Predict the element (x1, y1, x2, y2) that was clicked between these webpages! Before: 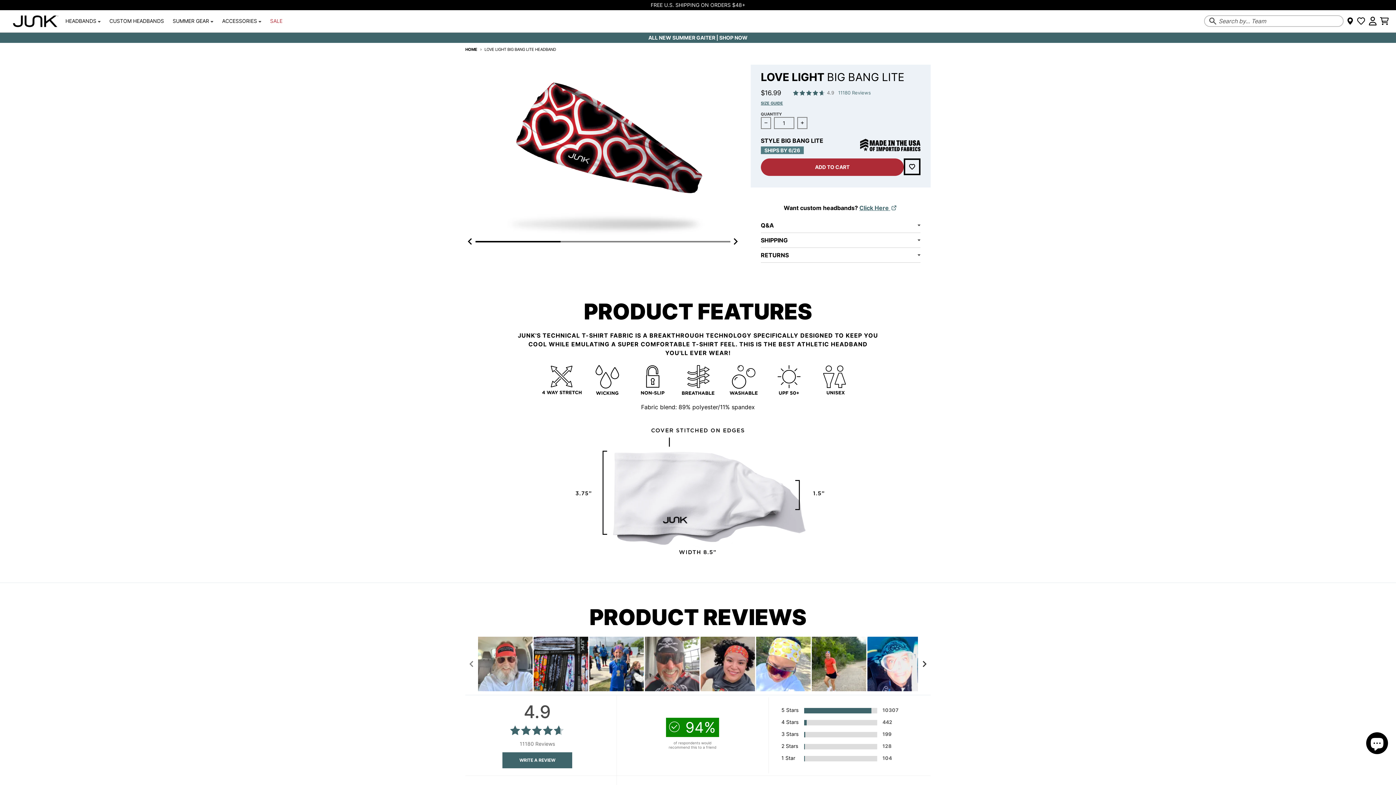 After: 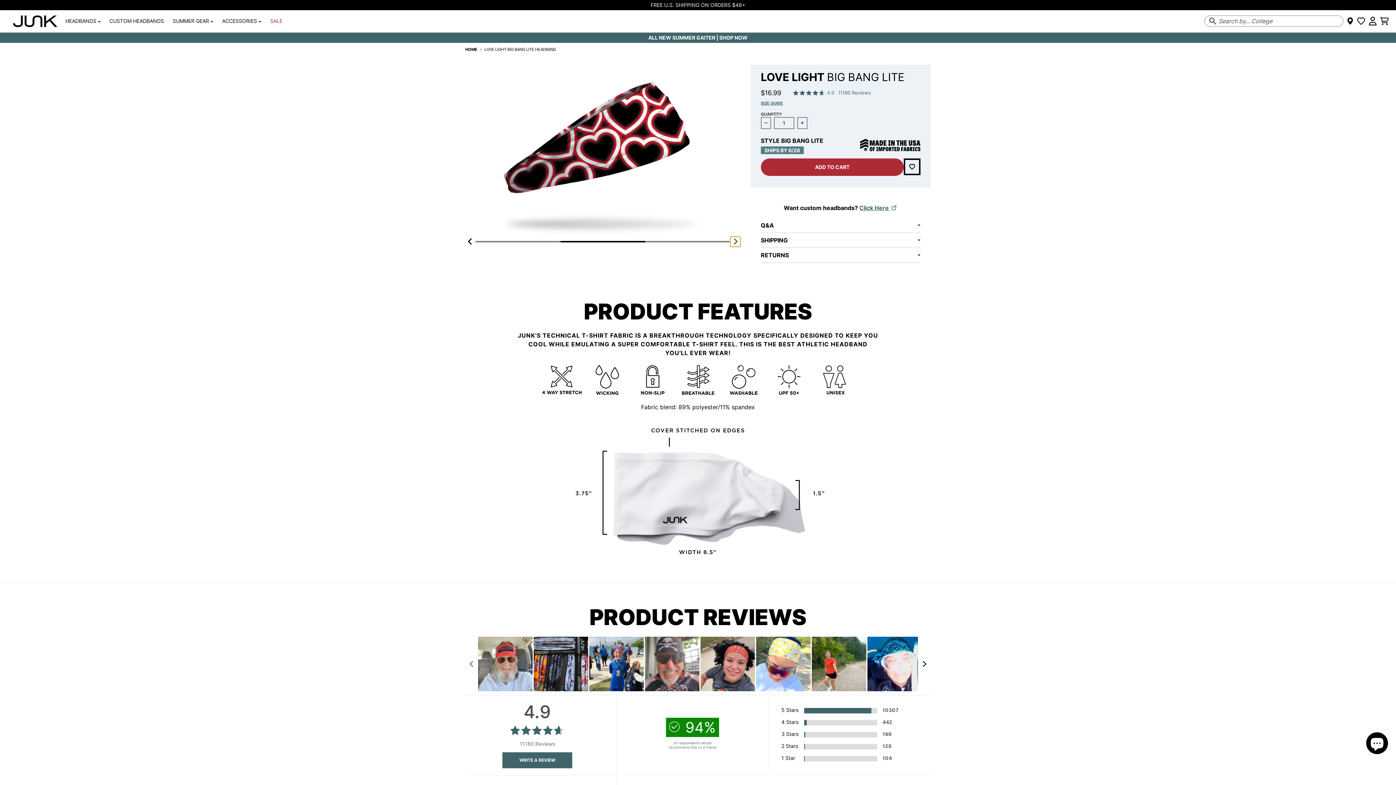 Action: label: Next slide bbox: (730, 236, 740, 246)